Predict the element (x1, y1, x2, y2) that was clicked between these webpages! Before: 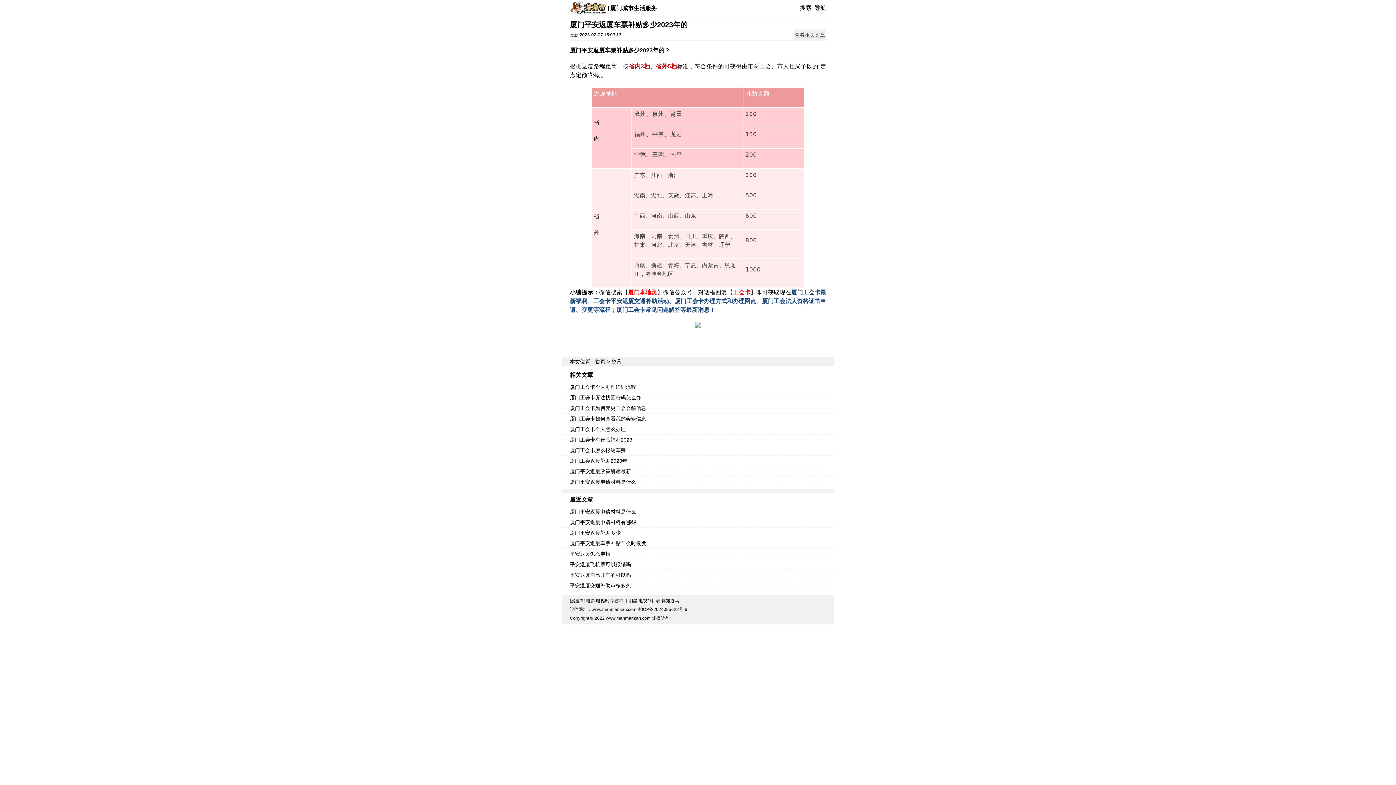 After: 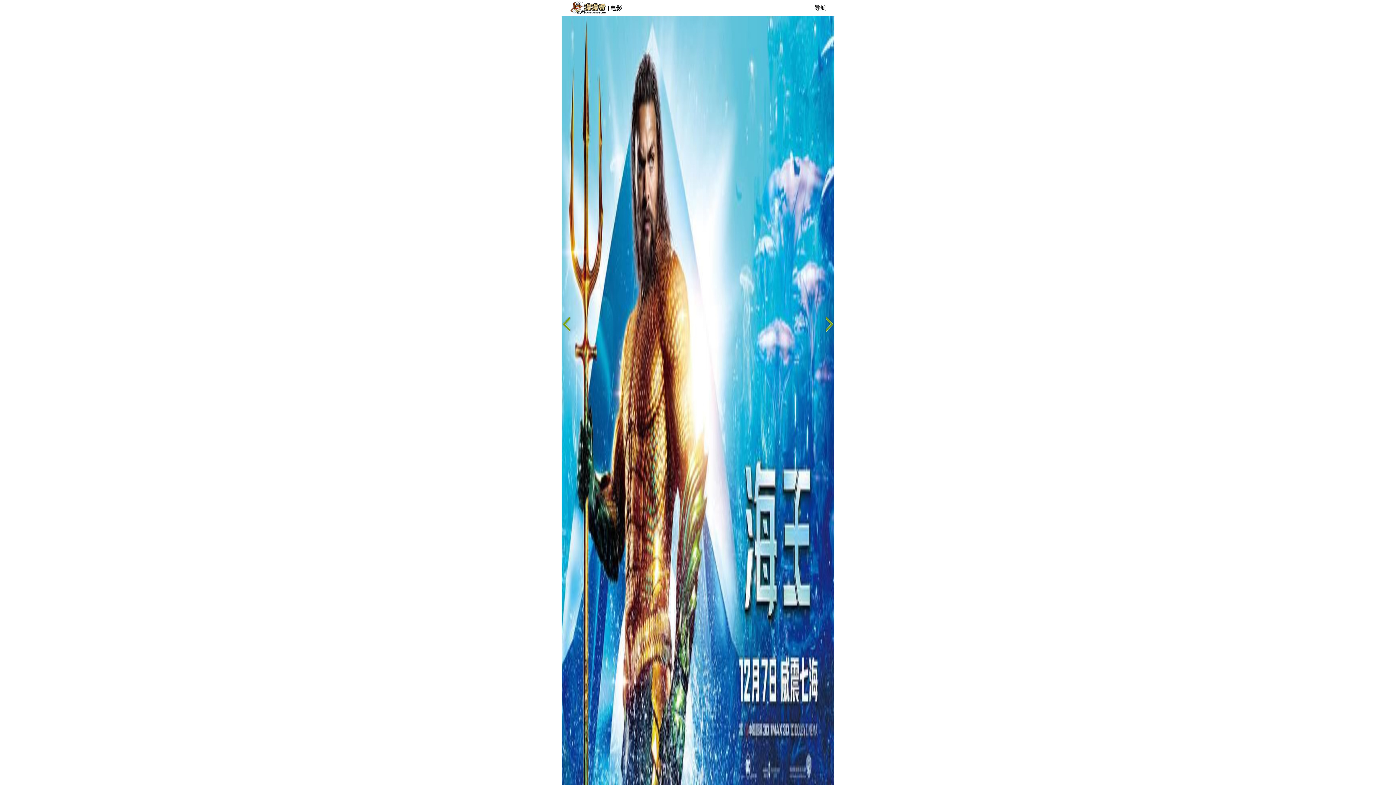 Action: label: 电影 bbox: (586, 598, 595, 603)